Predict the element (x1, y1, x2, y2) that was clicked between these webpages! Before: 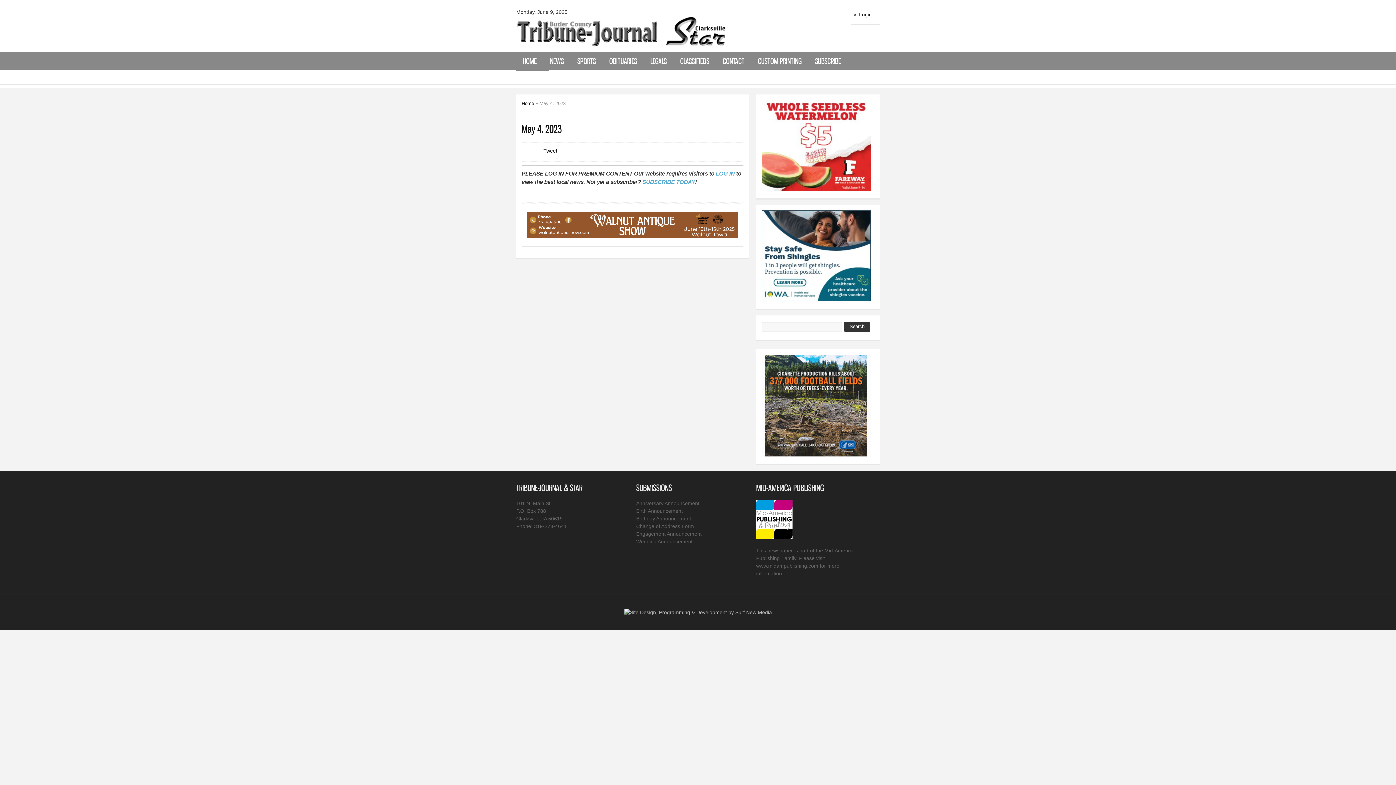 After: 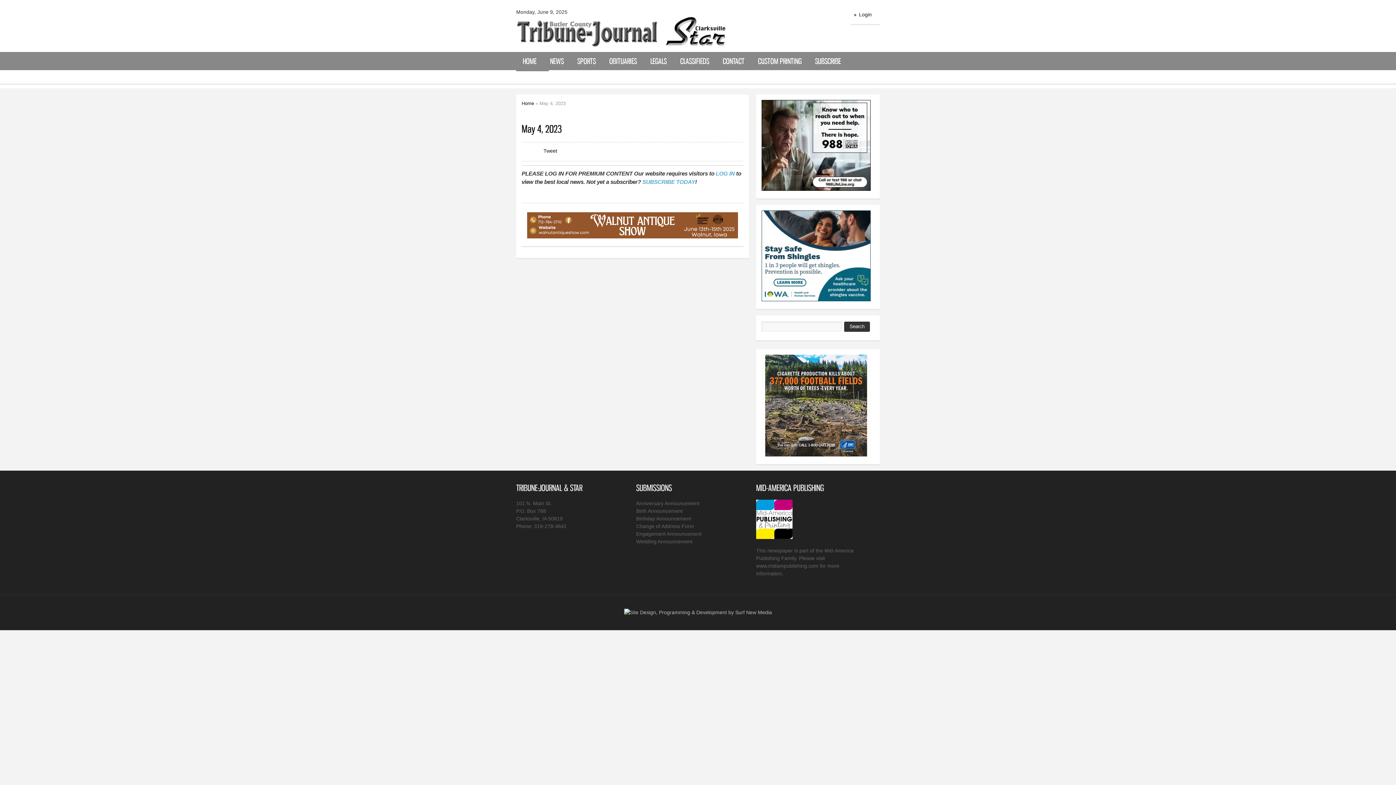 Action: label: May 4, 2023 bbox: (521, 122, 561, 135)